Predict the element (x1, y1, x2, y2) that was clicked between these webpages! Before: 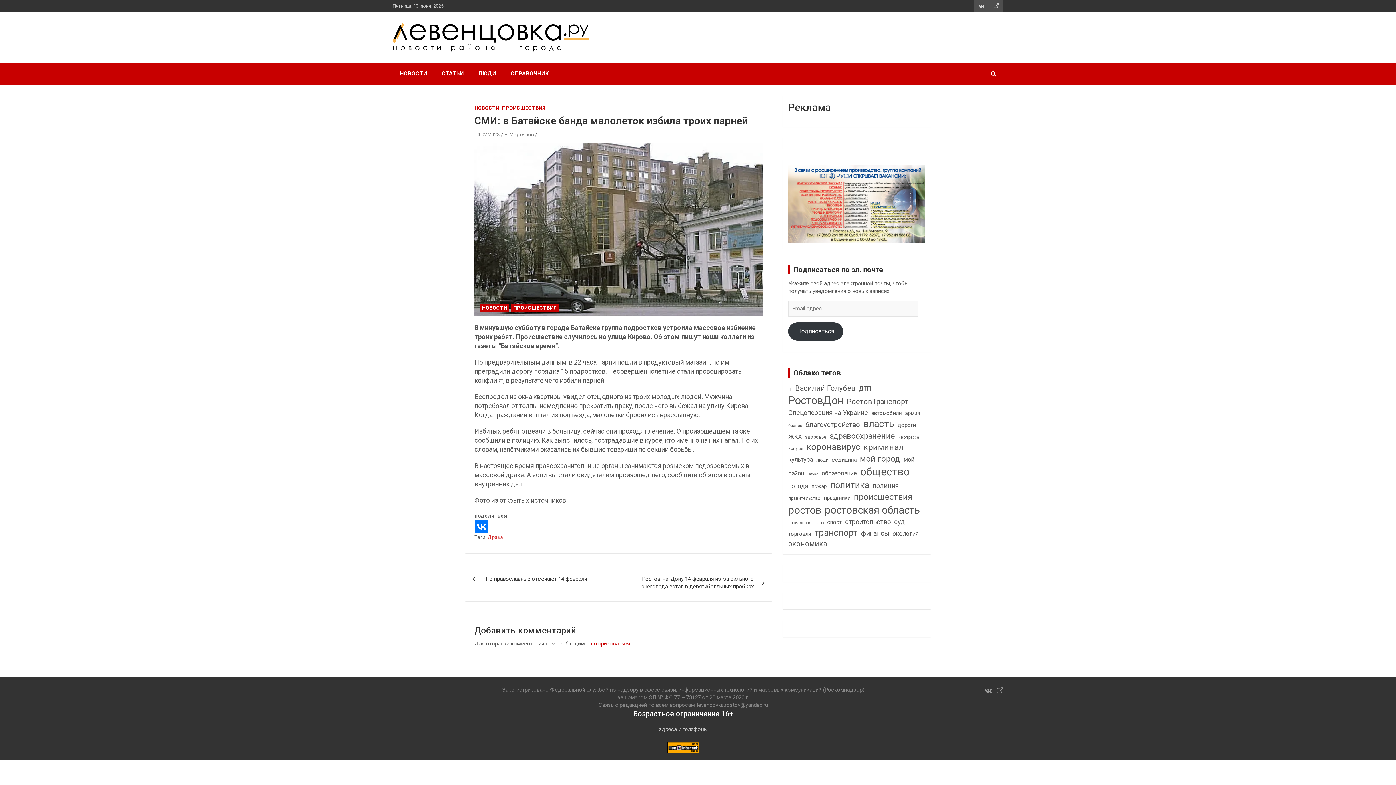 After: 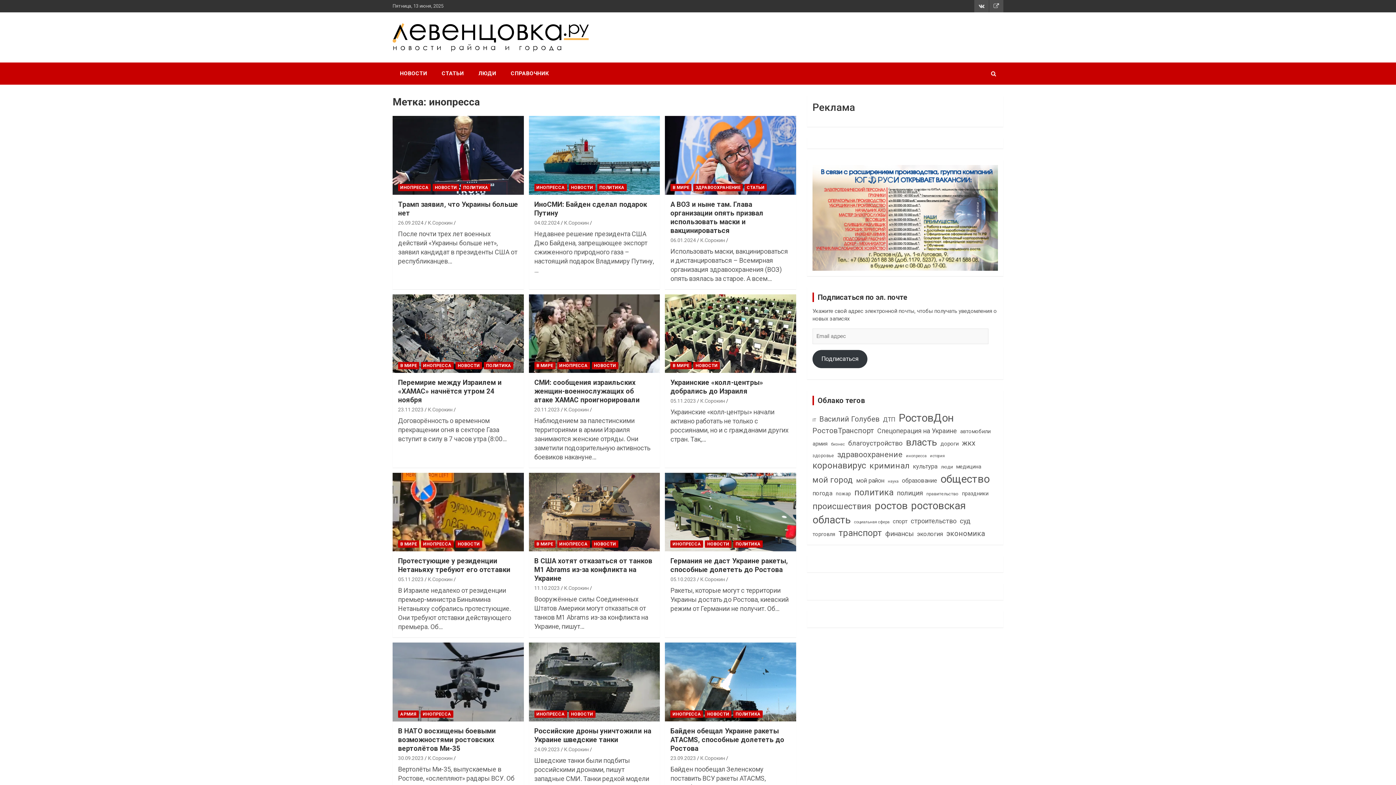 Action: bbox: (898, 431, 919, 443) label: инопресса (105 элементов)